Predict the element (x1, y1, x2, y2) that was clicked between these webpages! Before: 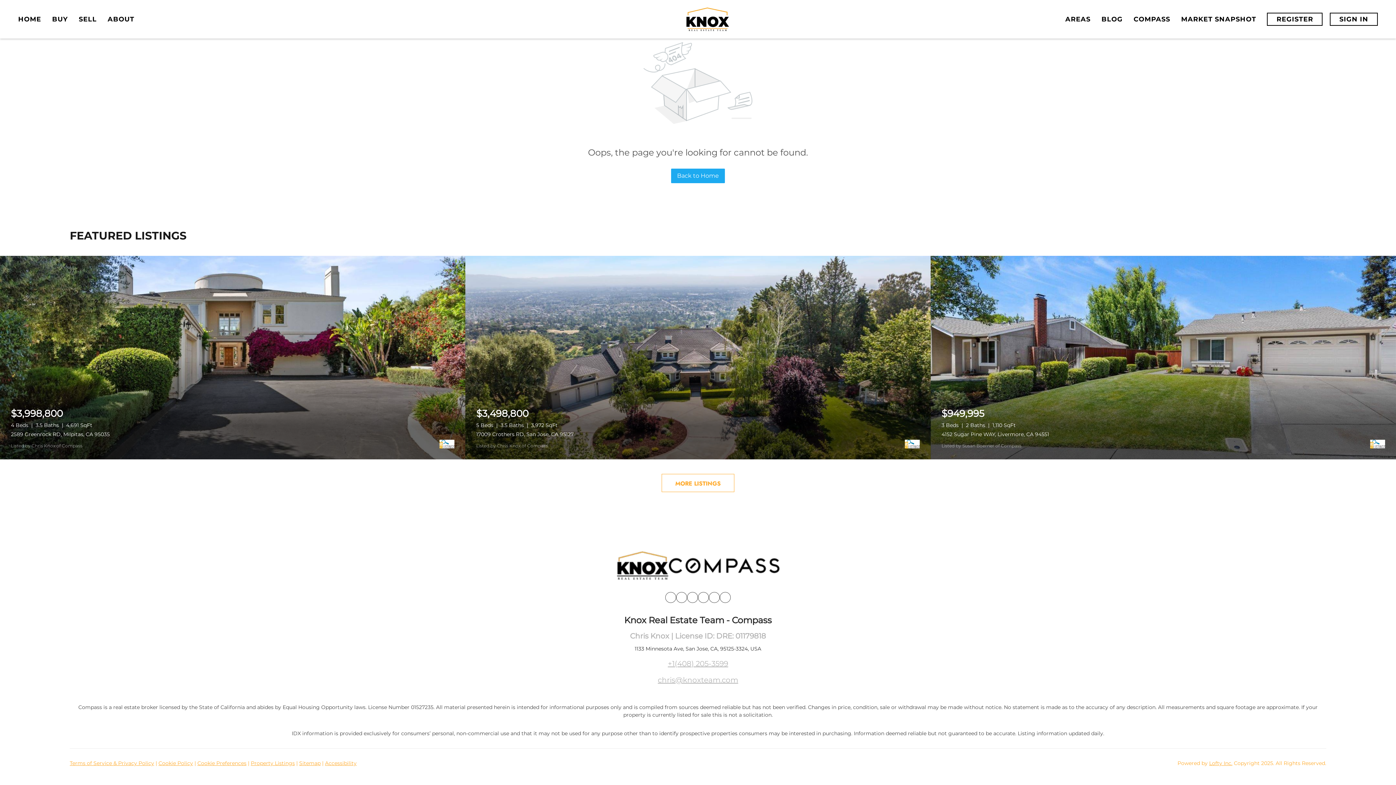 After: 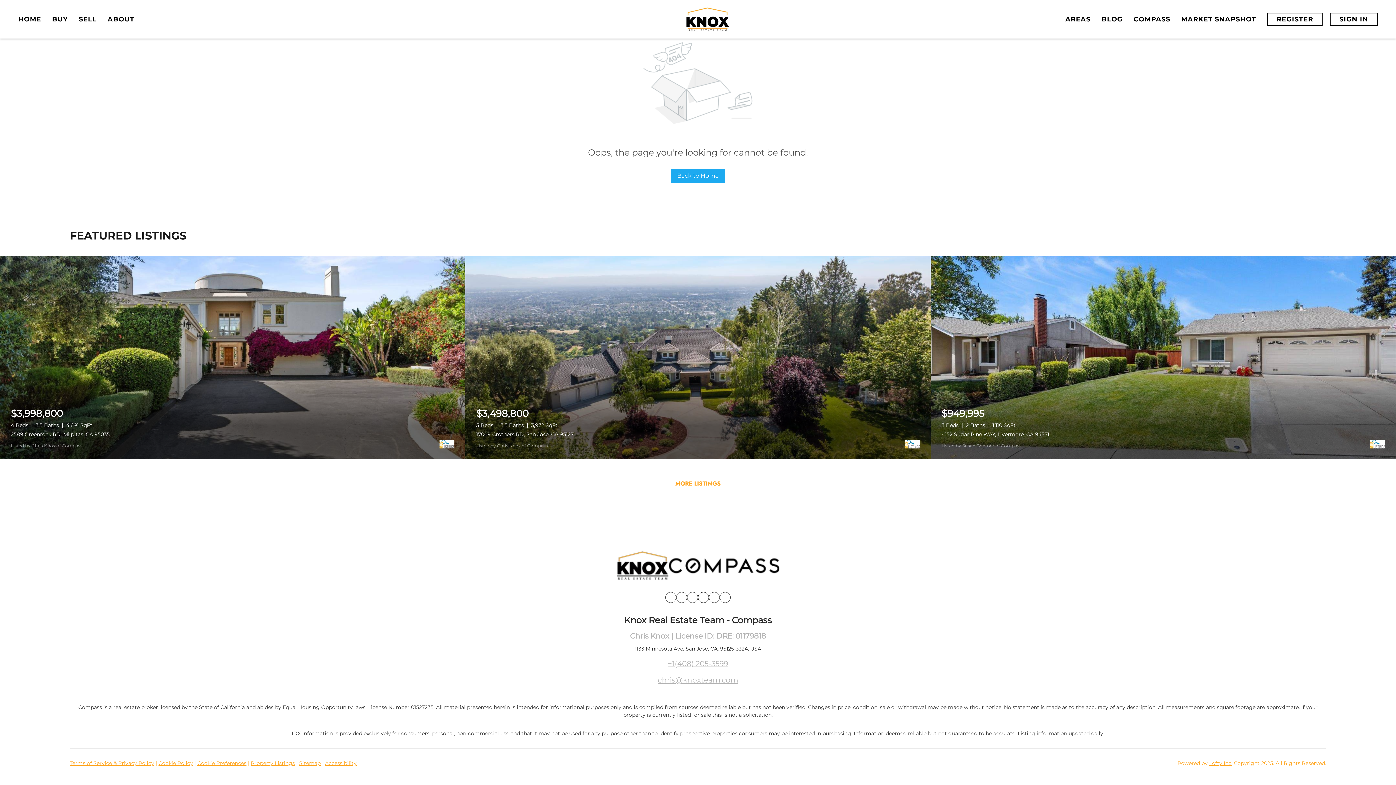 Action: label: instagram bbox: (698, 592, 709, 603)